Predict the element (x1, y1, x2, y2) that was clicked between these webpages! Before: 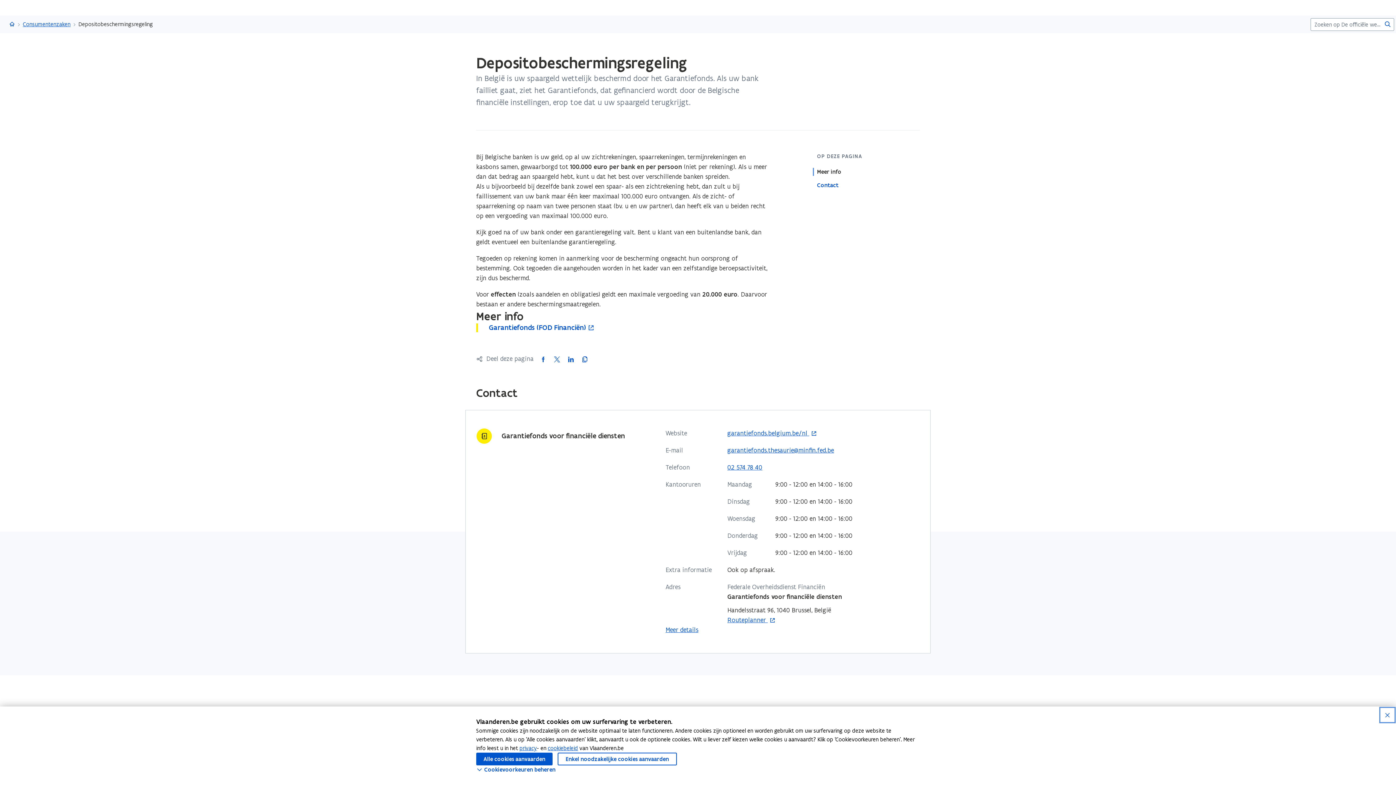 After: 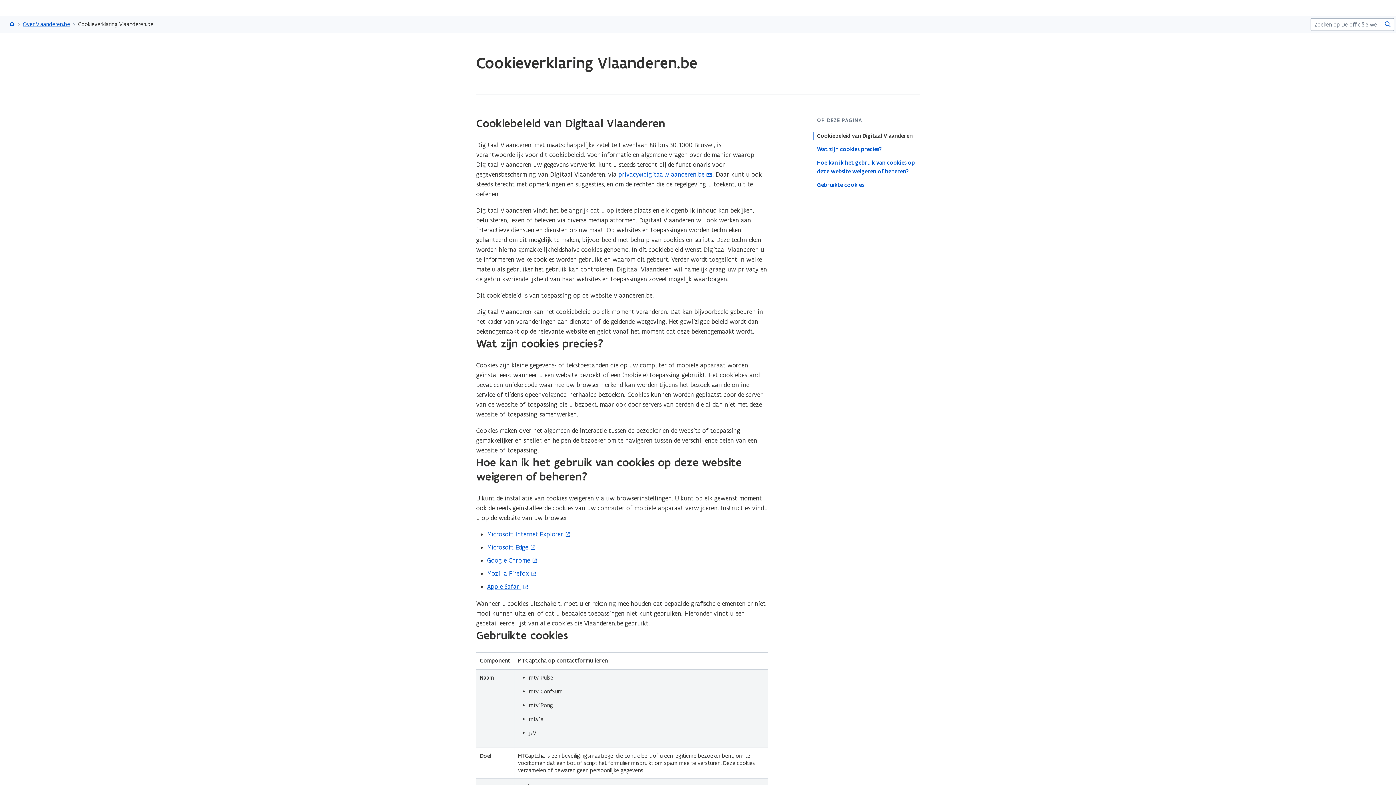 Action: label: cookiebeleid bbox: (548, 745, 578, 752)